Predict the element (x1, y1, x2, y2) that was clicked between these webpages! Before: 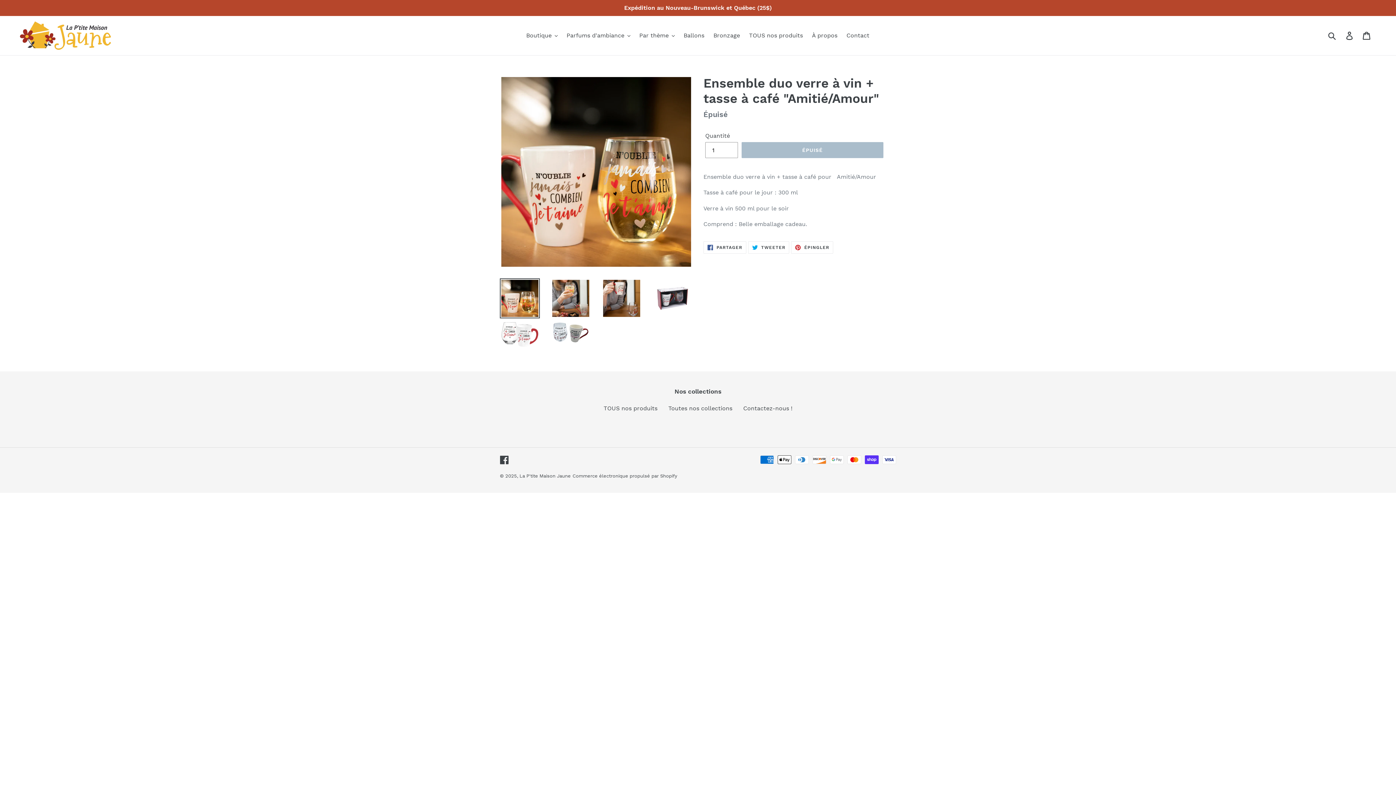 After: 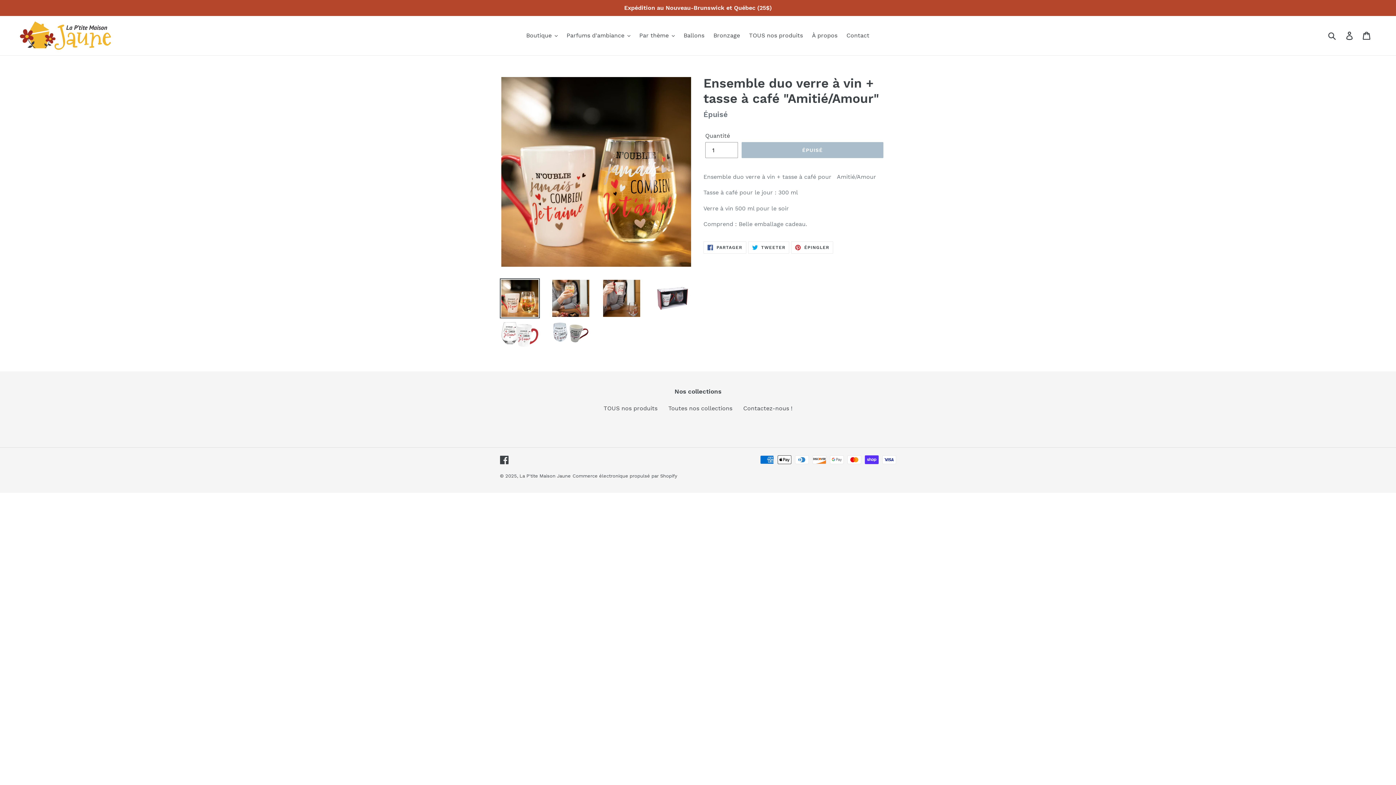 Action: bbox: (500, 278, 540, 318)